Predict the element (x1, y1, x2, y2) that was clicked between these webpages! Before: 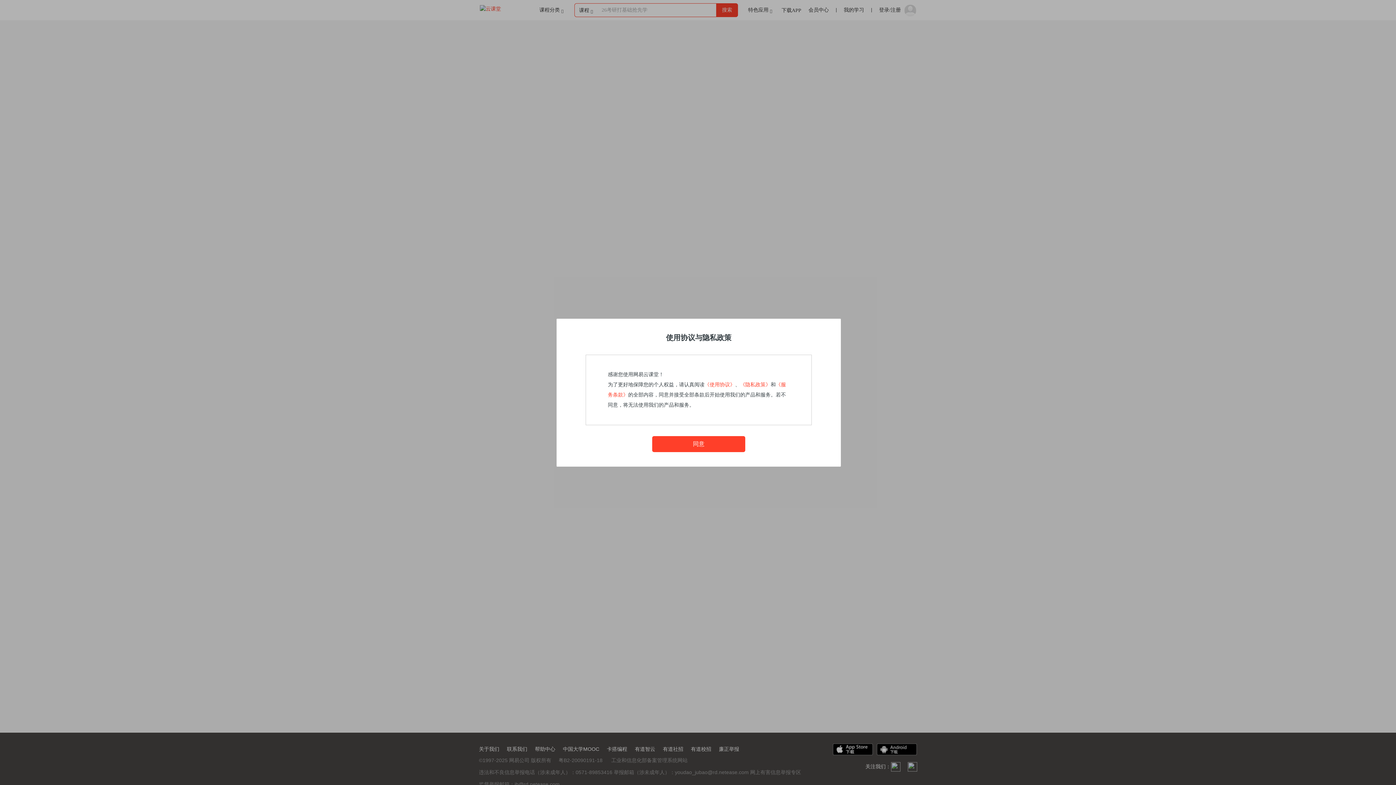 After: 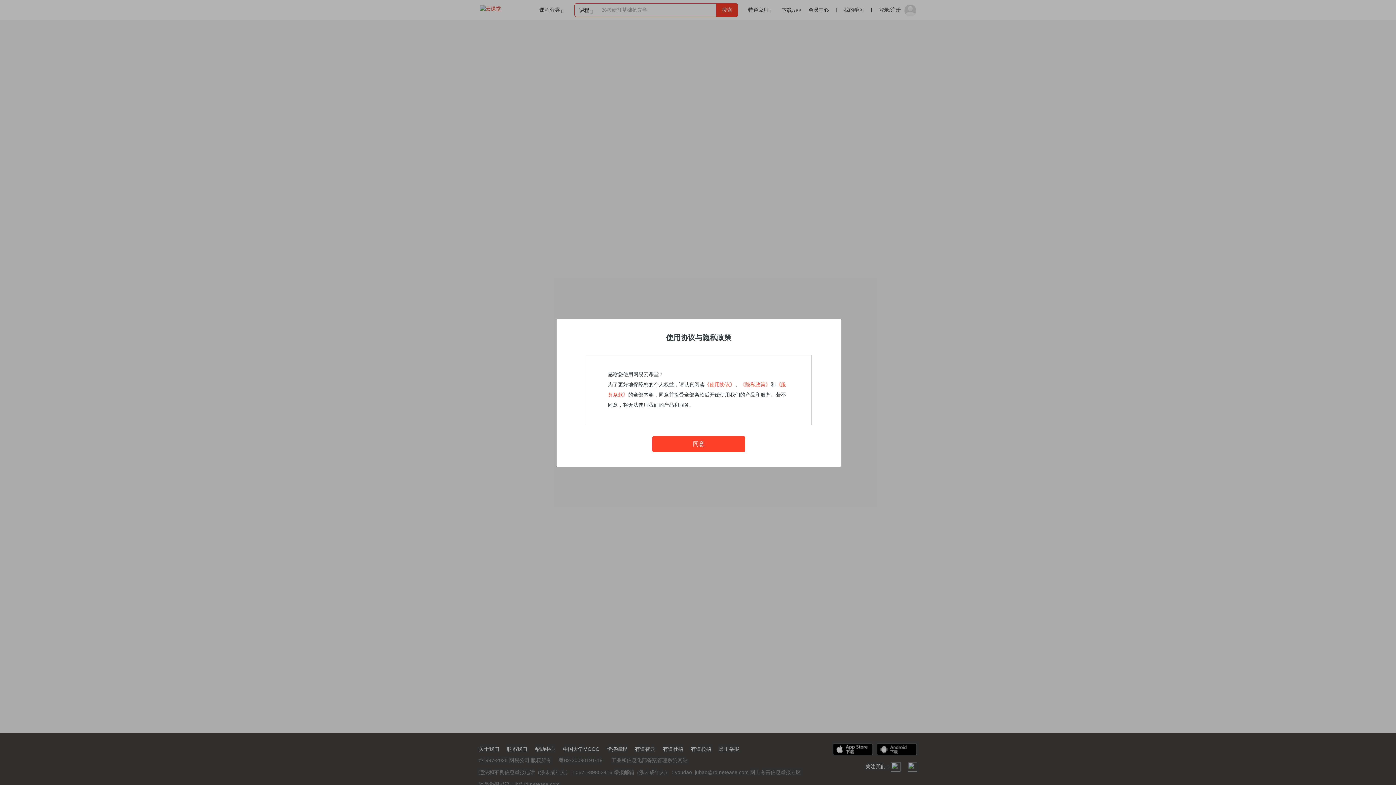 Action: label: 《使用协议》 bbox: (704, 382, 735, 387)